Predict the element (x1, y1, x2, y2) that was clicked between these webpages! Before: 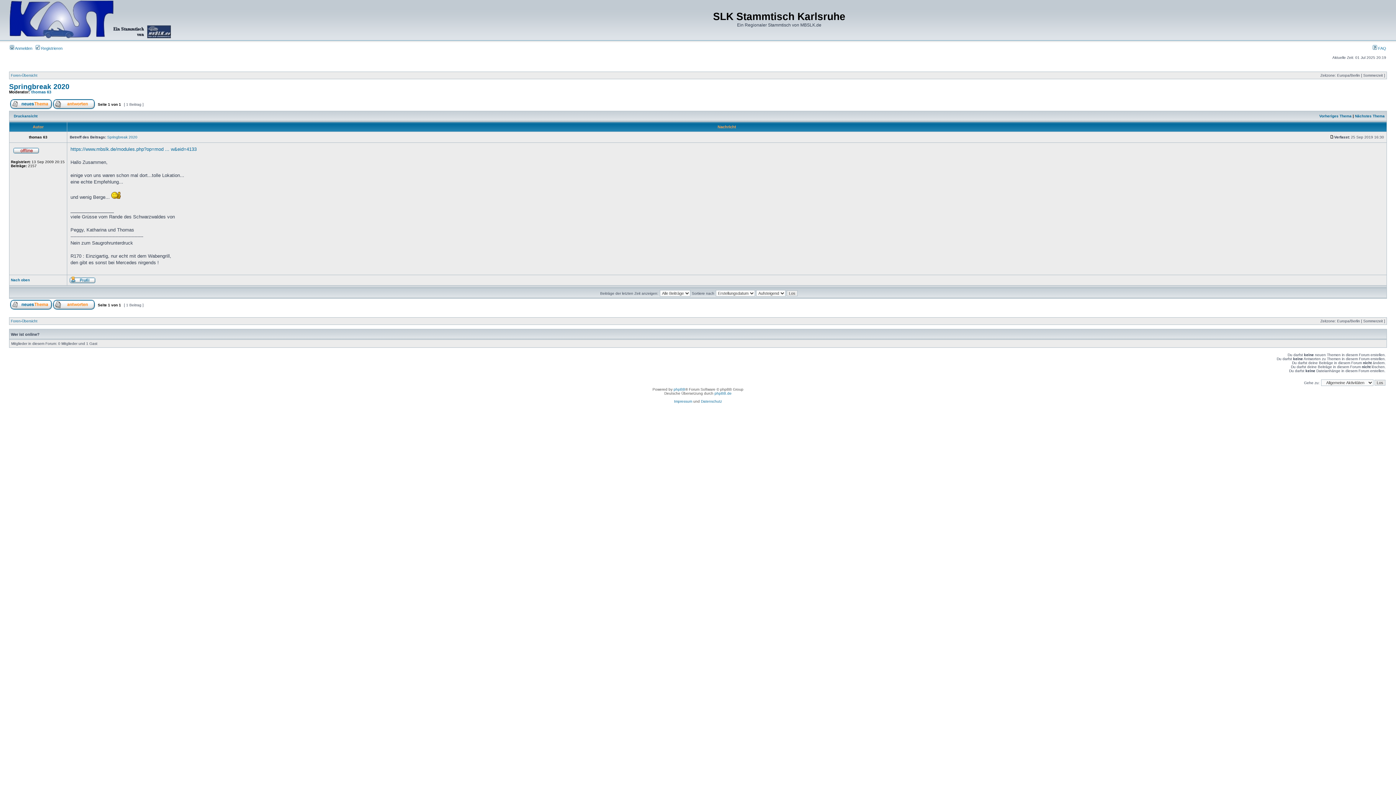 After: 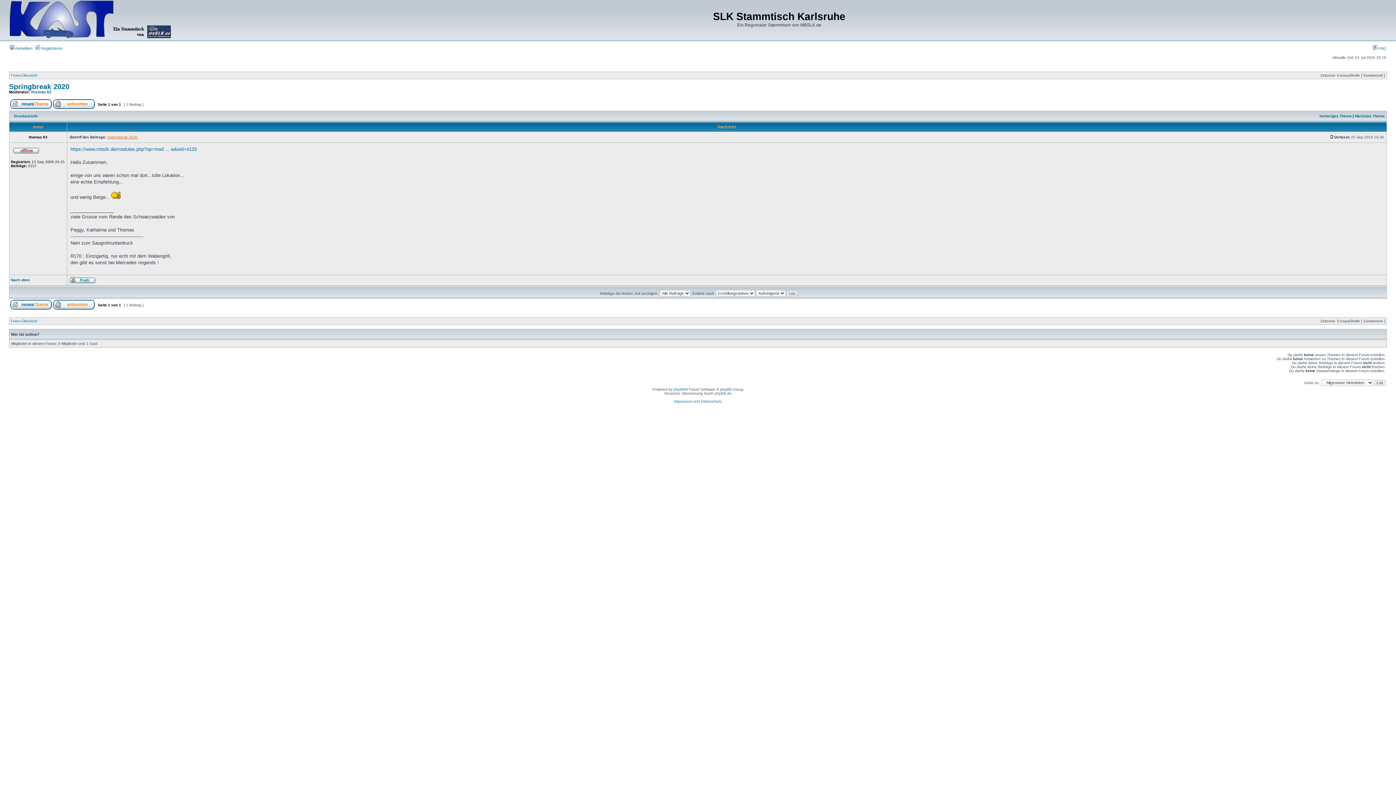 Action: bbox: (107, 135, 137, 139) label: Springbreak 2020